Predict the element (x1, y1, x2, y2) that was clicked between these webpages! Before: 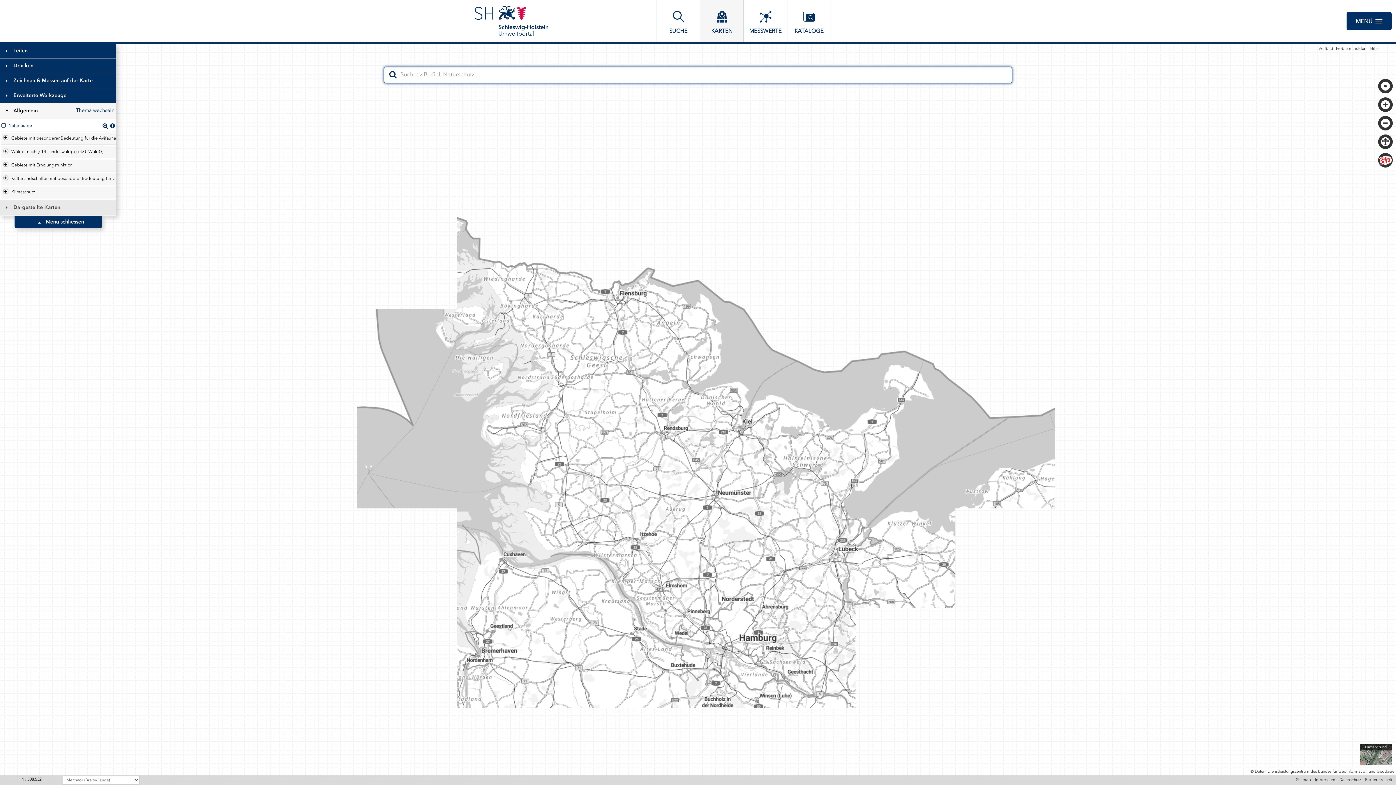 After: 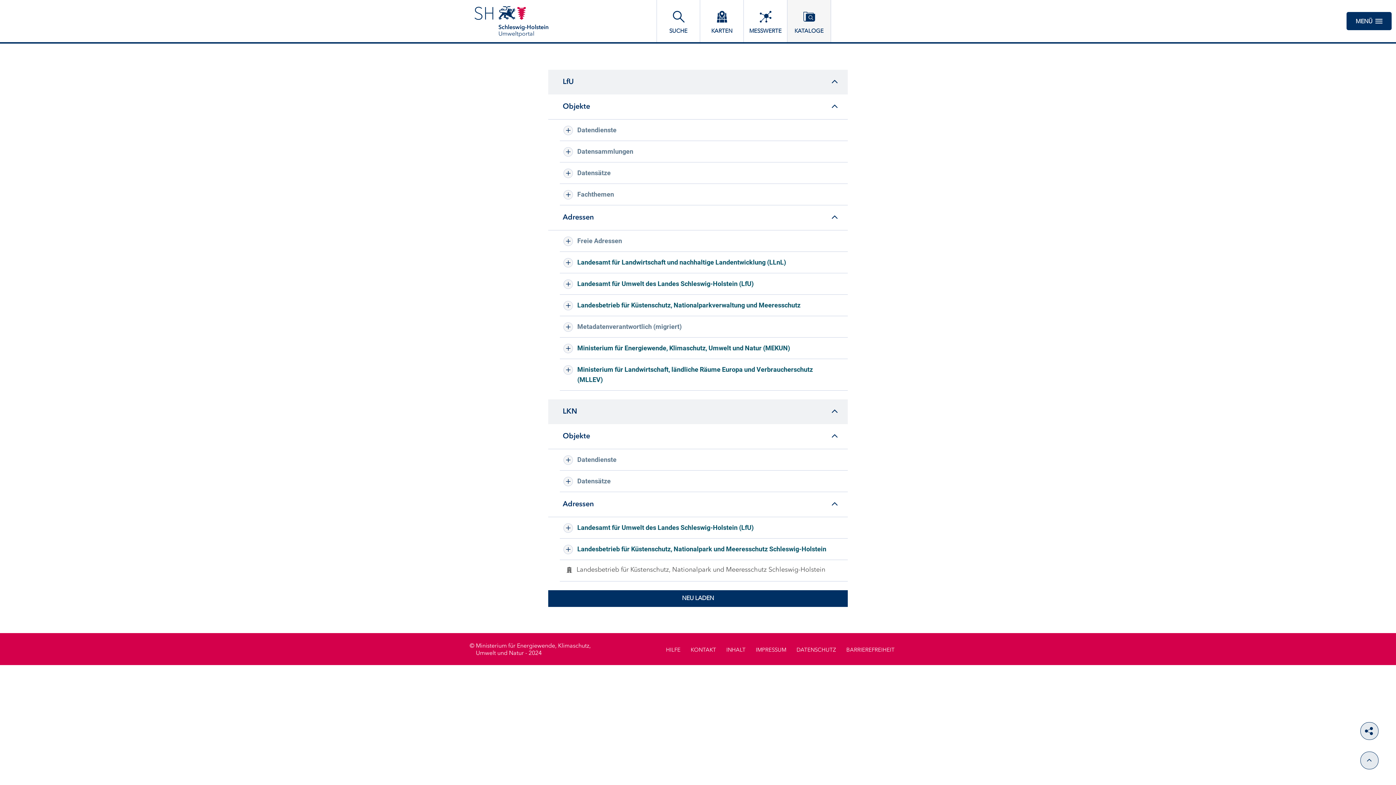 Action: label: KATALOGE bbox: (787, 0, 831, 42)